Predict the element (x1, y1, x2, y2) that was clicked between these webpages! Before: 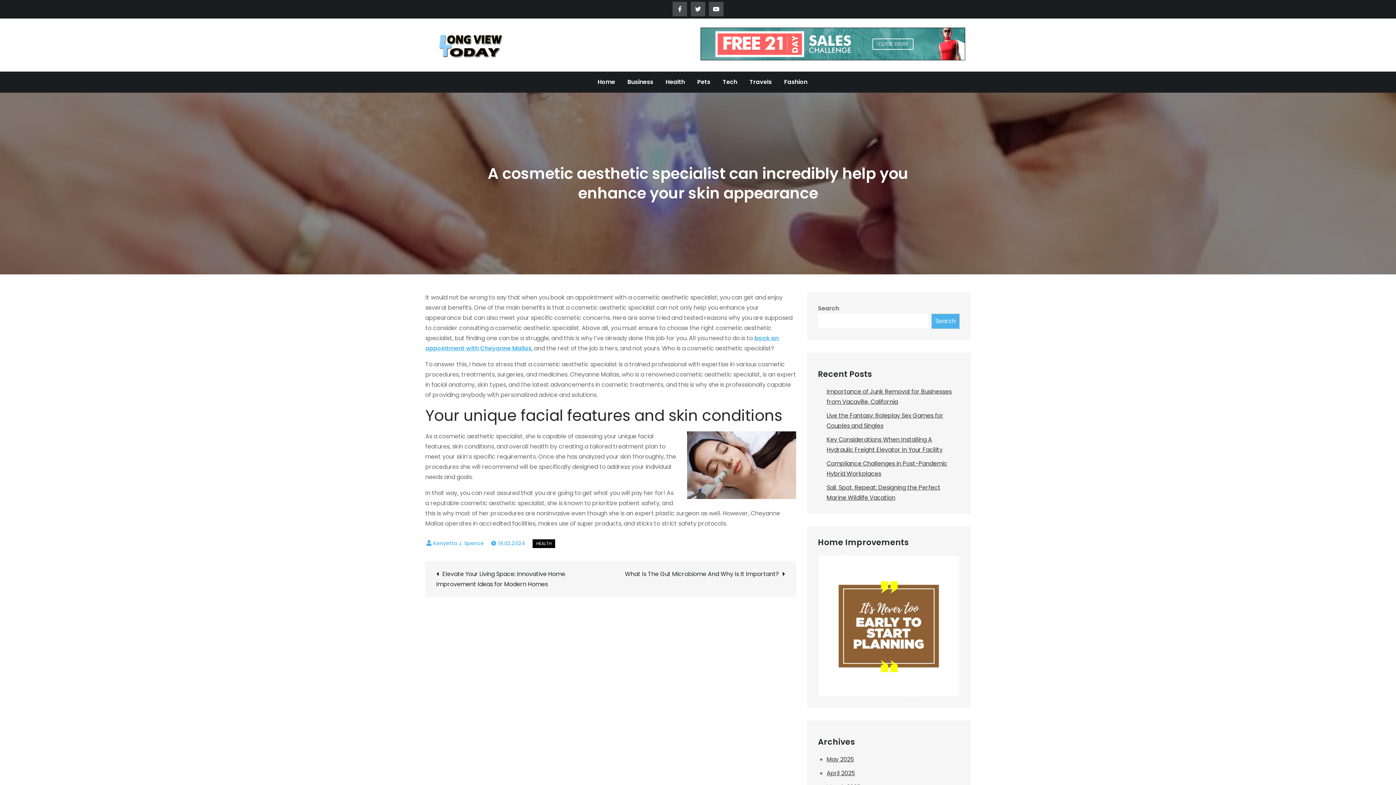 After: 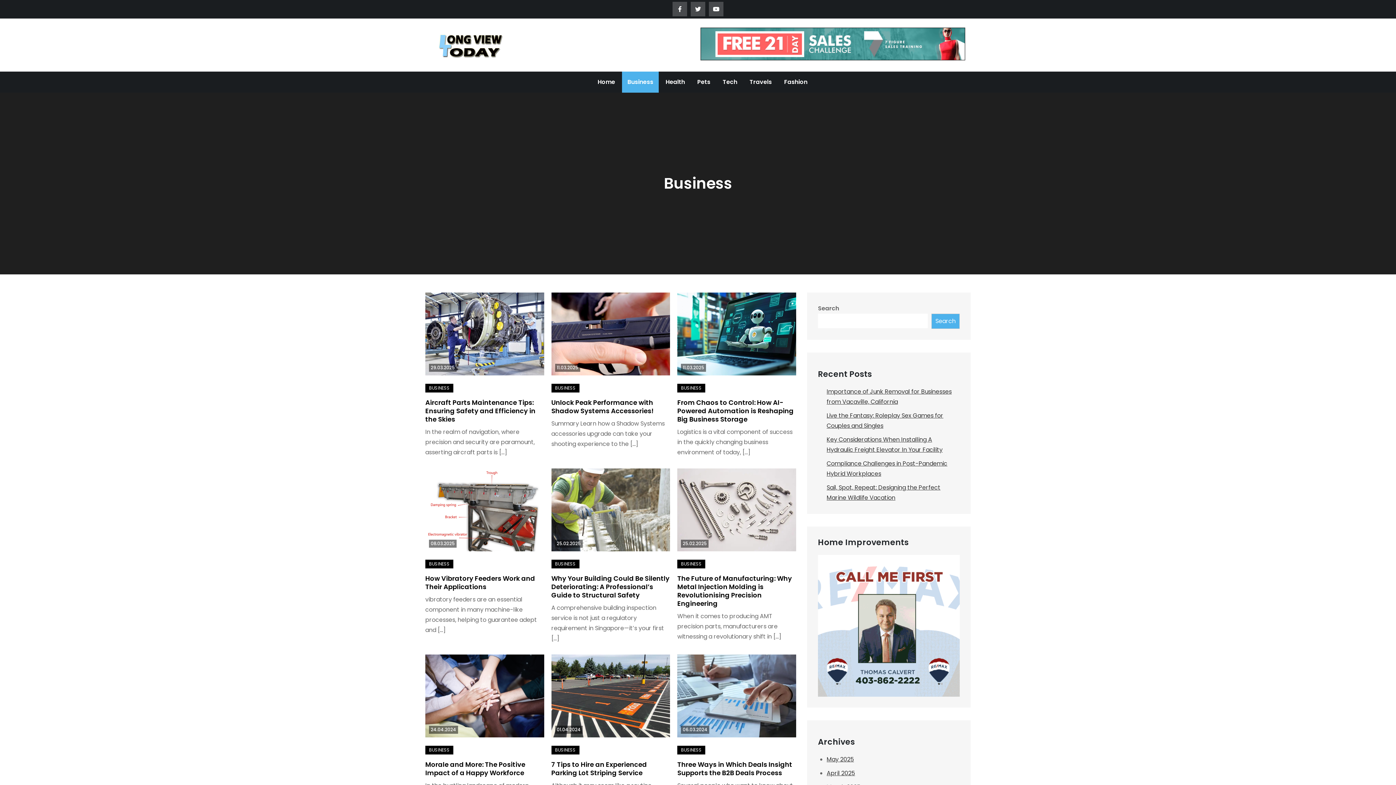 Action: label: Business bbox: (622, 71, 658, 92)